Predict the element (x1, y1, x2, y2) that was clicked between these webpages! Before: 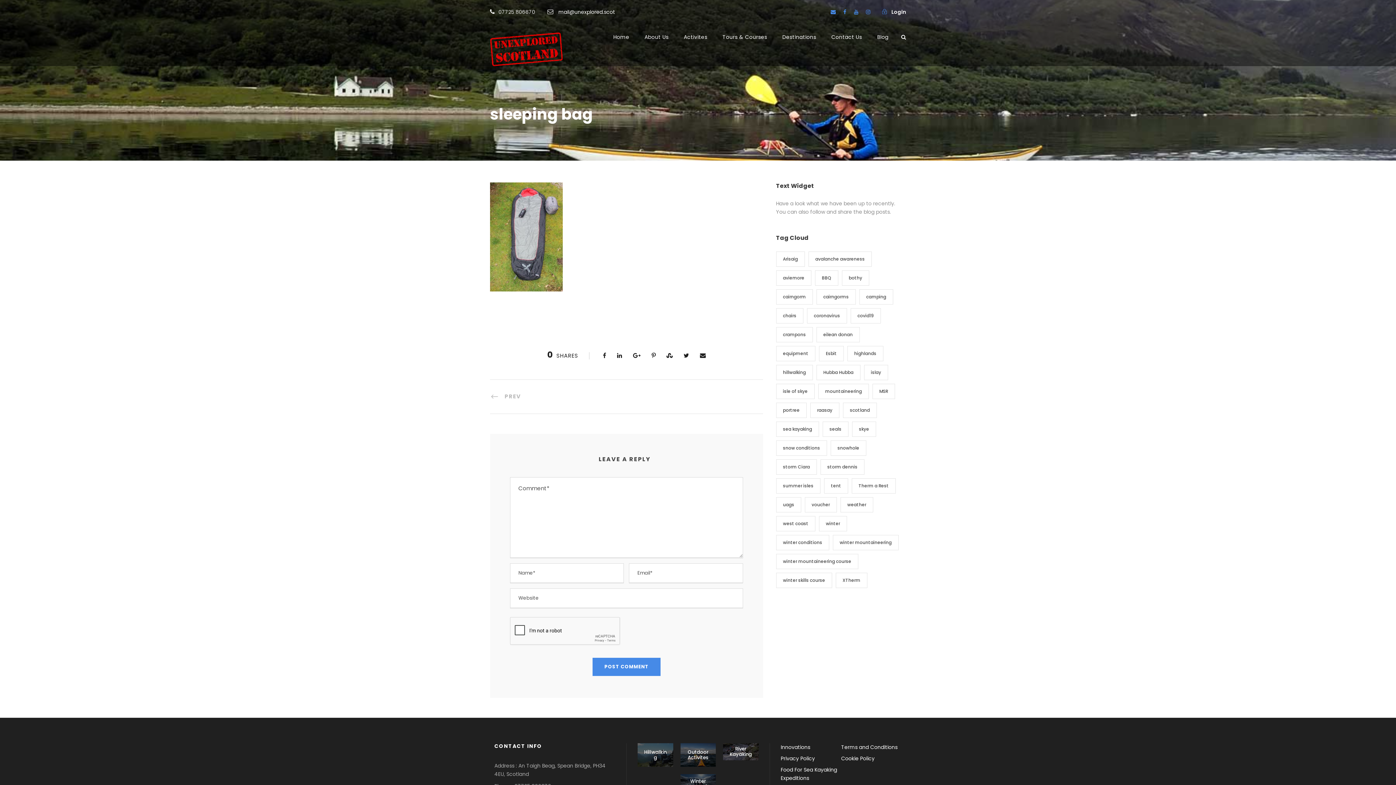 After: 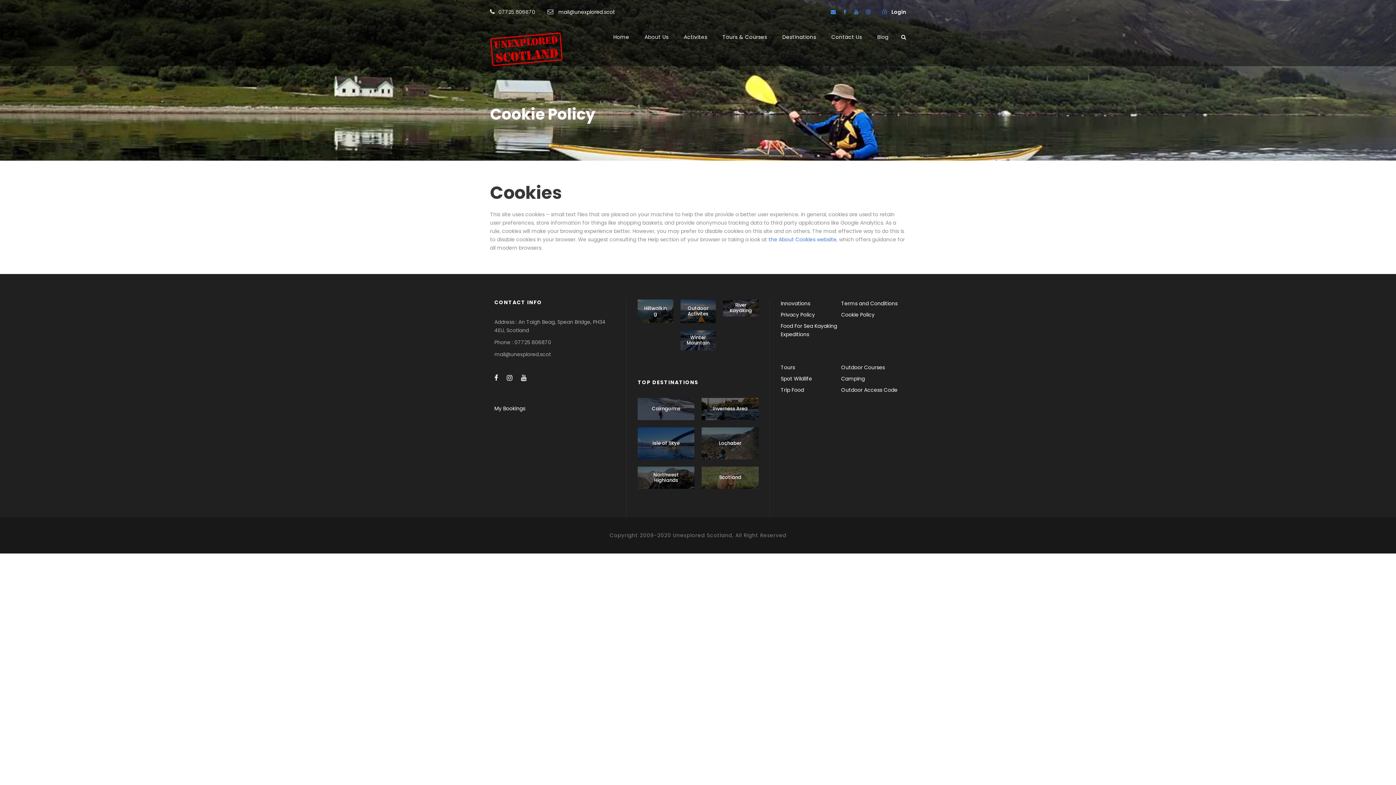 Action: bbox: (841, 755, 874, 762) label: Cookie Policy